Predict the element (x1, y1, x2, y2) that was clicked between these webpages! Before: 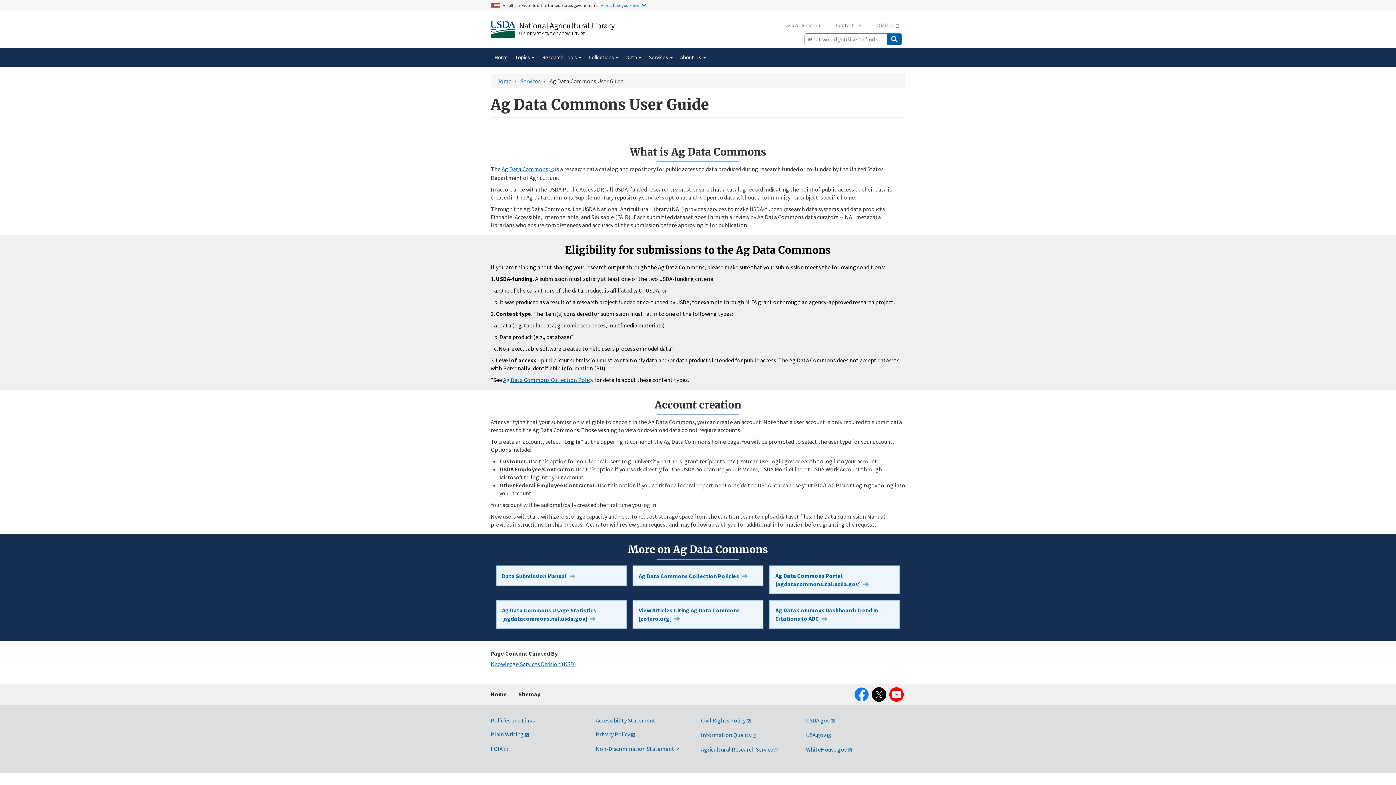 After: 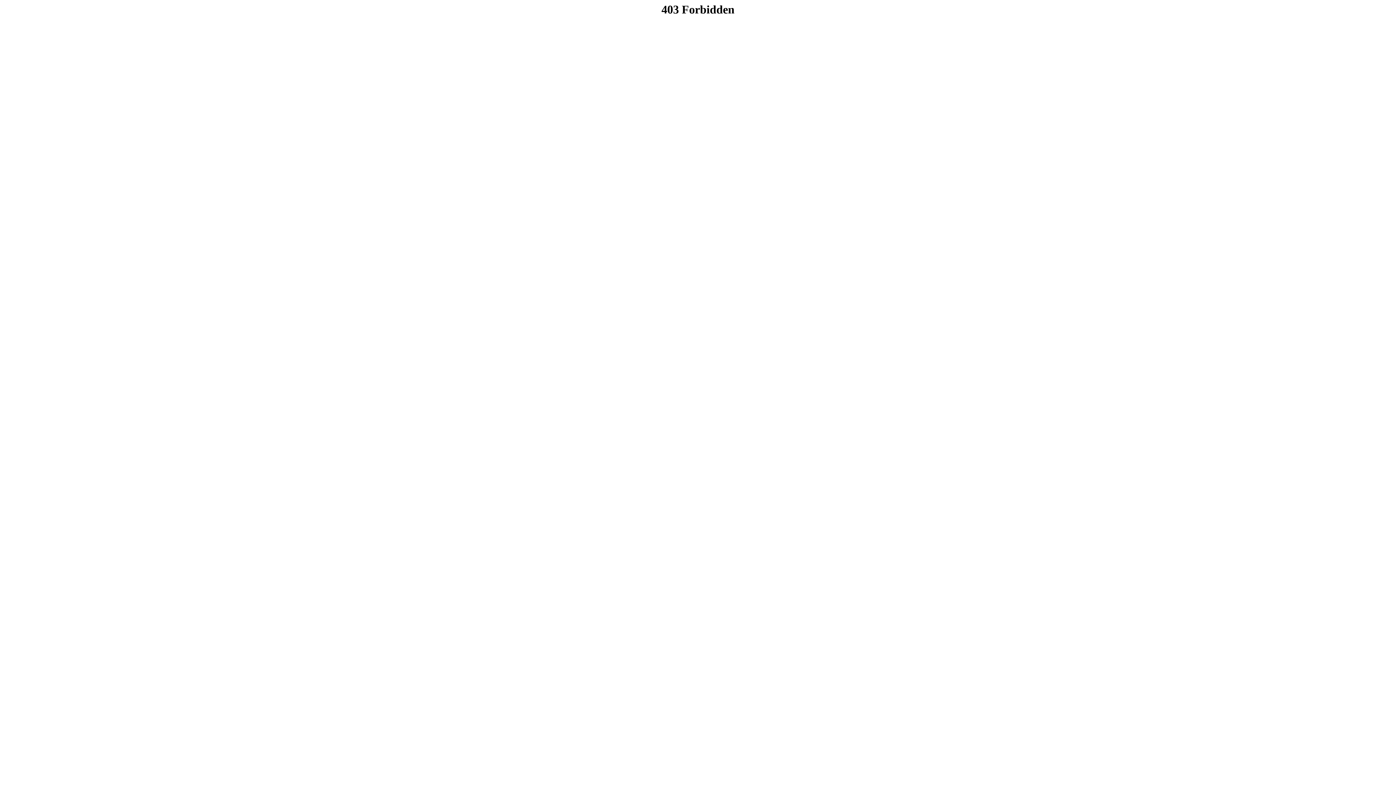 Action: bbox: (501, 165, 554, 172) label: Ag Data Commons